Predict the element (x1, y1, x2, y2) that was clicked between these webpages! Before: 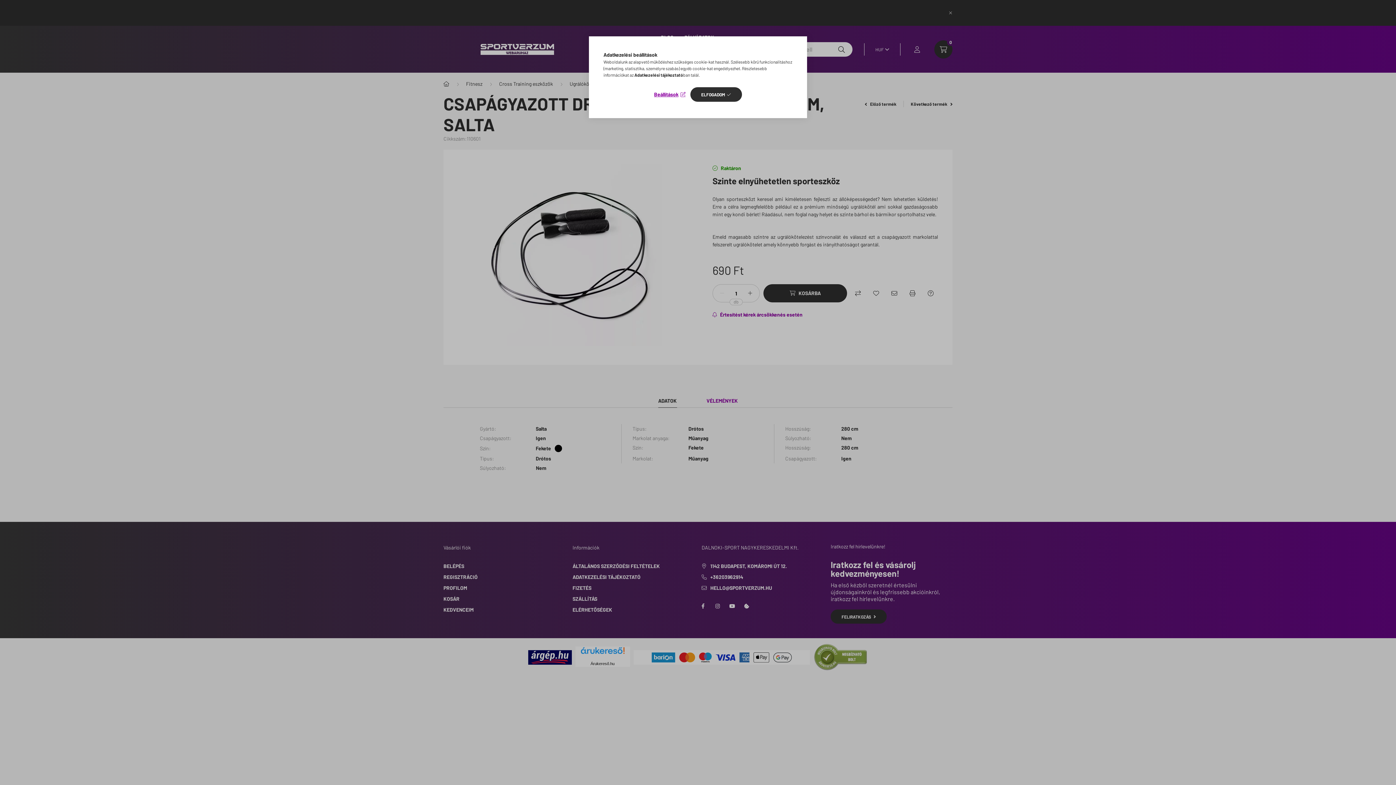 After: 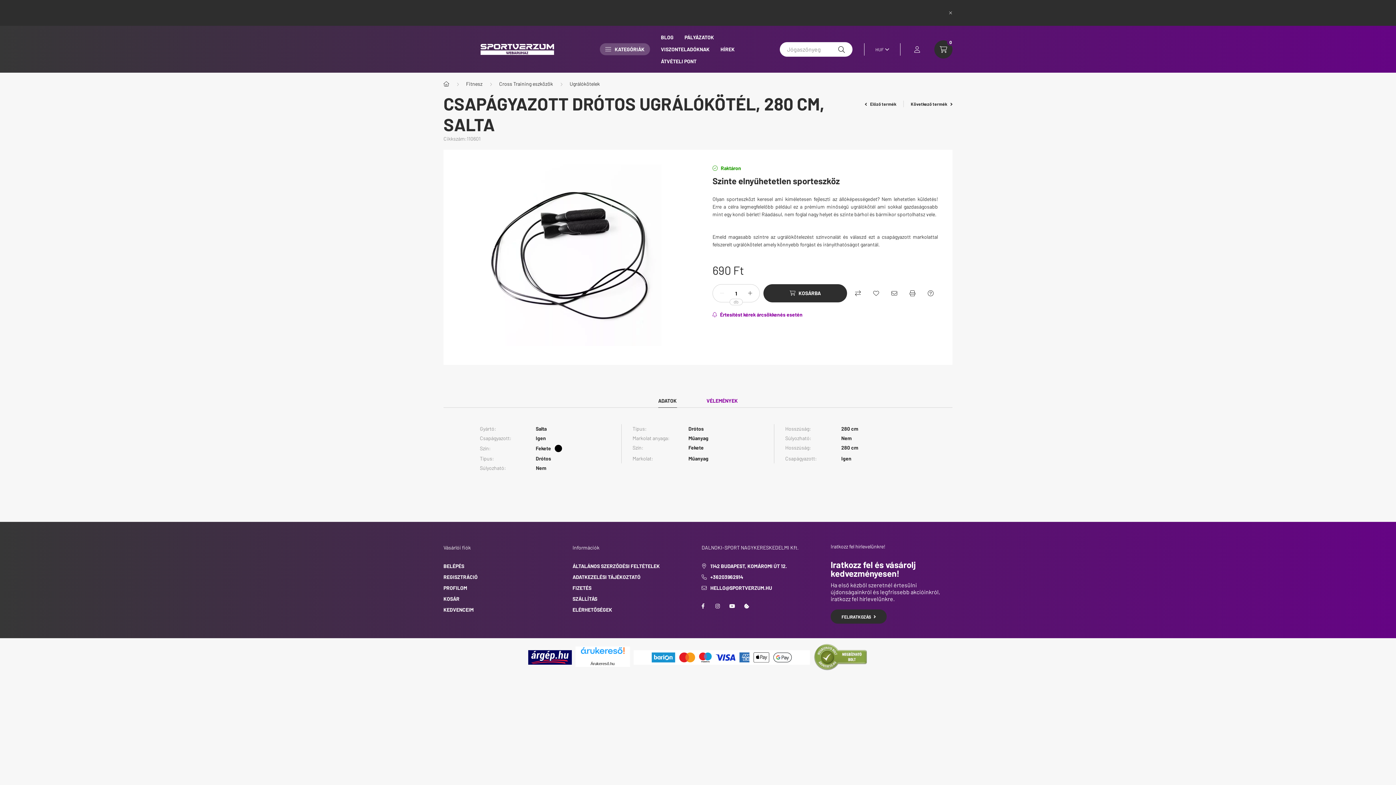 Action: label: ELFOGADOM bbox: (690, 87, 742, 101)